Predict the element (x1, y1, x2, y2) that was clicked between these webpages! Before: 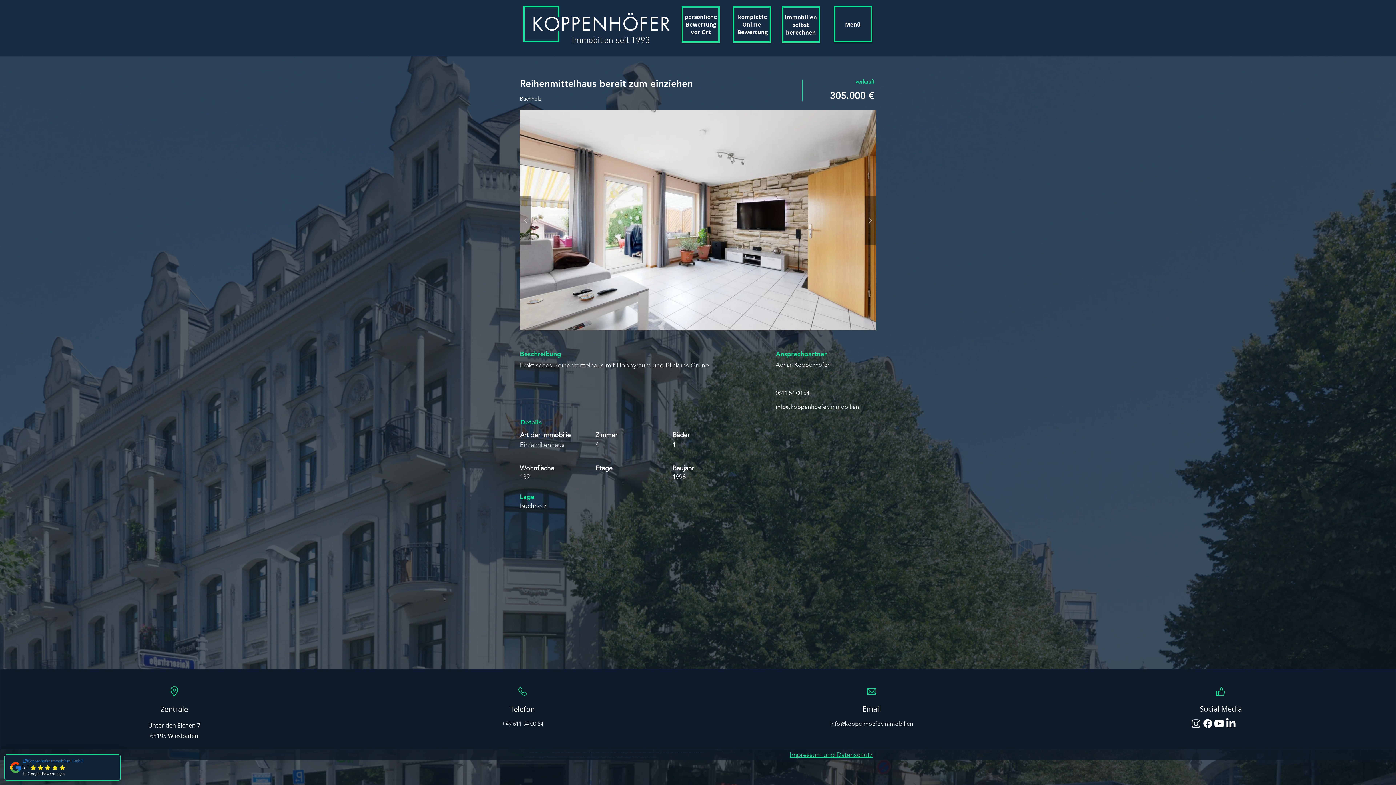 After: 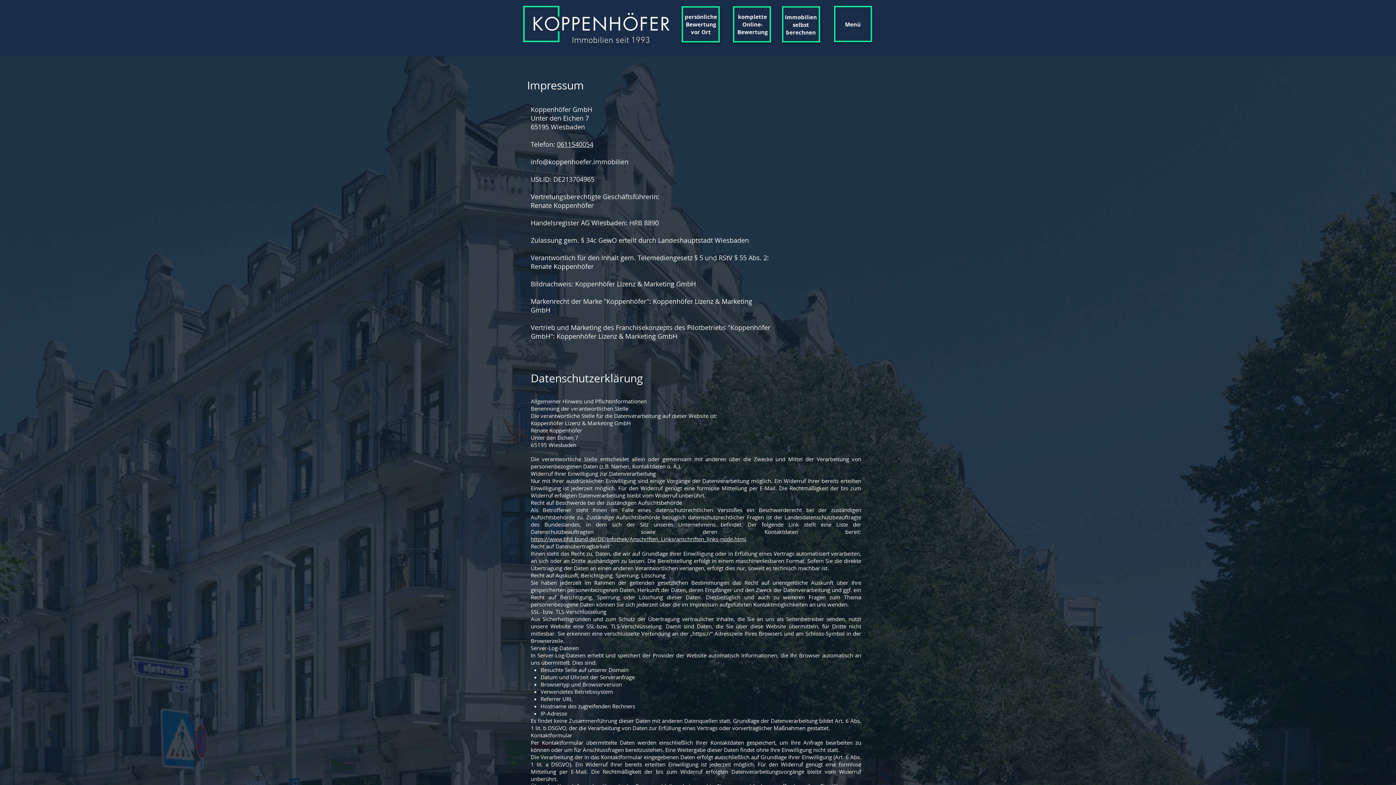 Action: bbox: (789, 751, 872, 759) label: Impressum und Datenschutz